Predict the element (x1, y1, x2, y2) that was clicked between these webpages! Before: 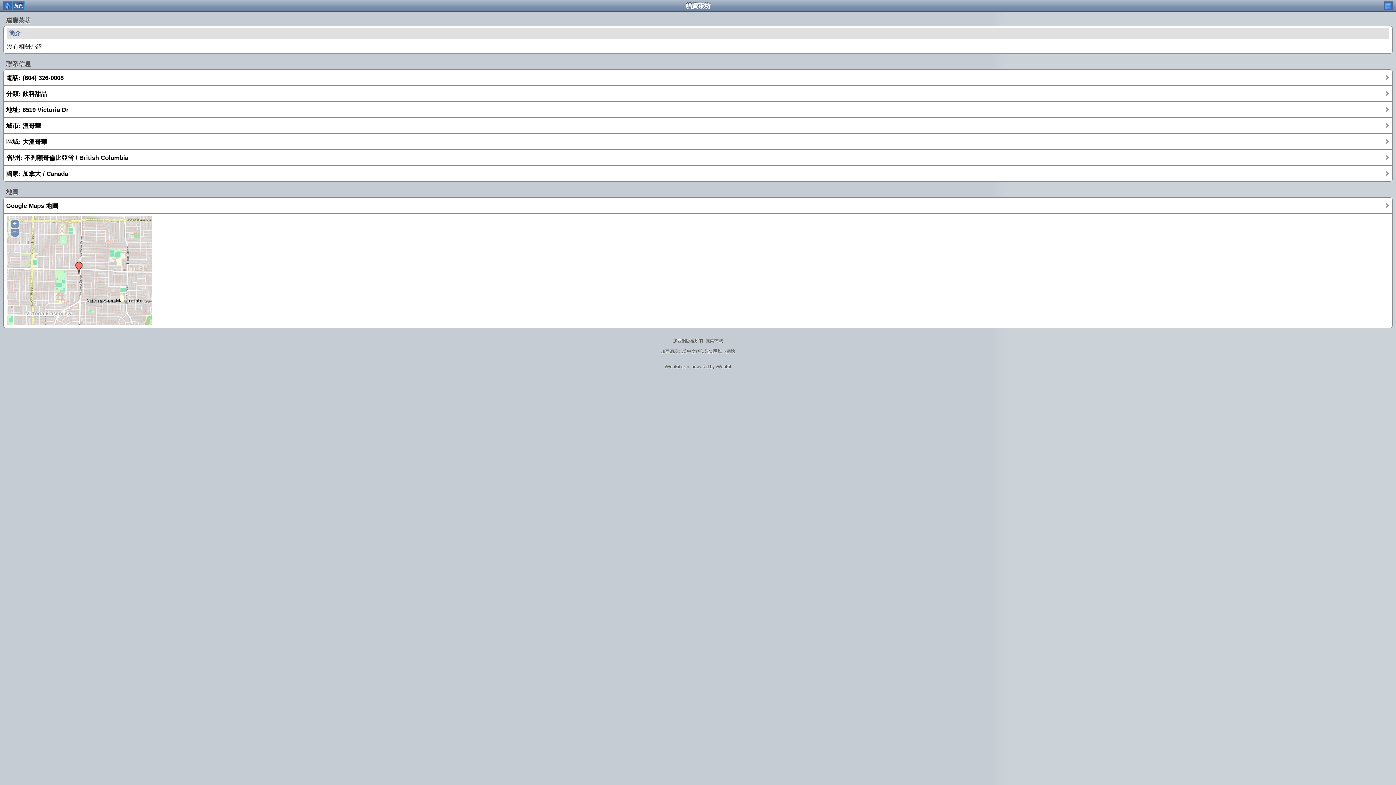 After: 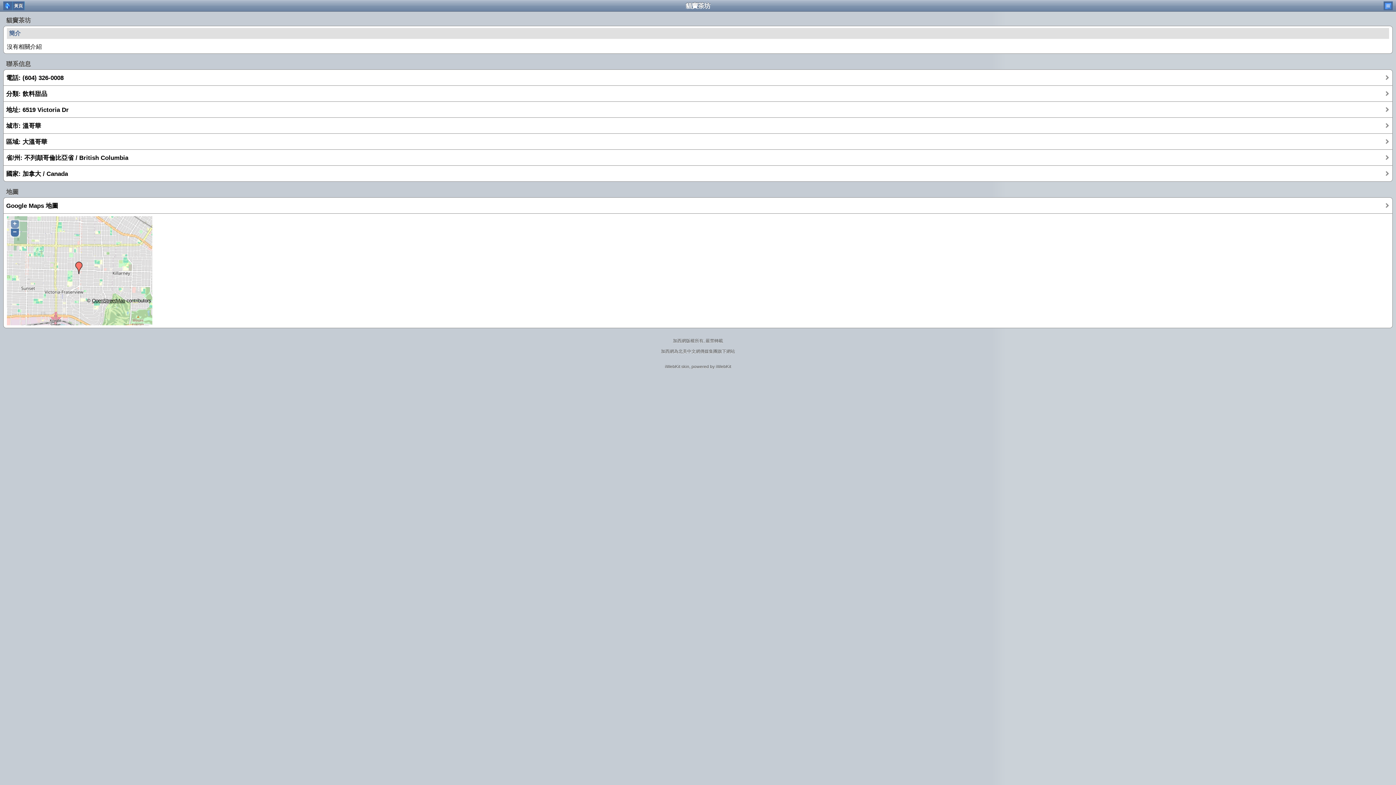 Action: label: − bbox: (10, 228, 18, 236)